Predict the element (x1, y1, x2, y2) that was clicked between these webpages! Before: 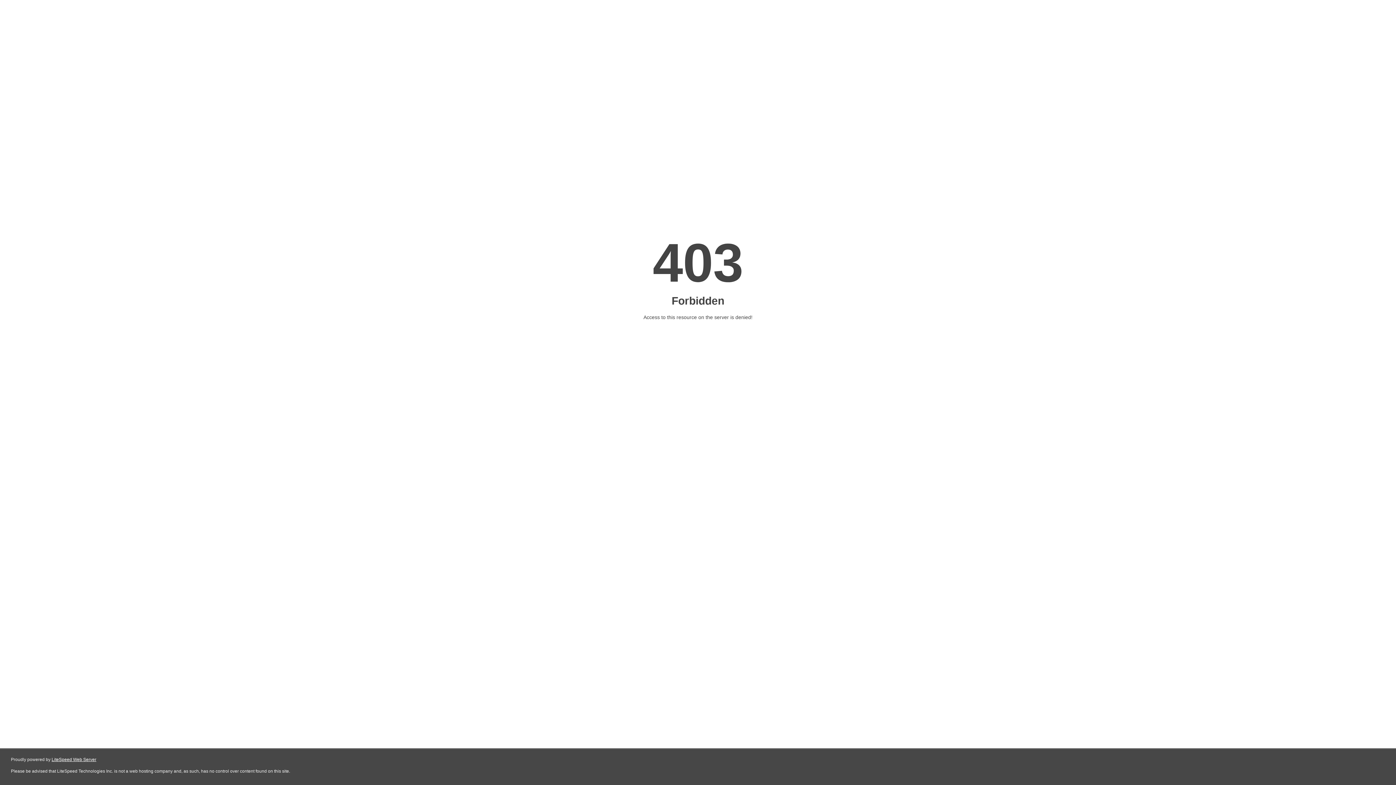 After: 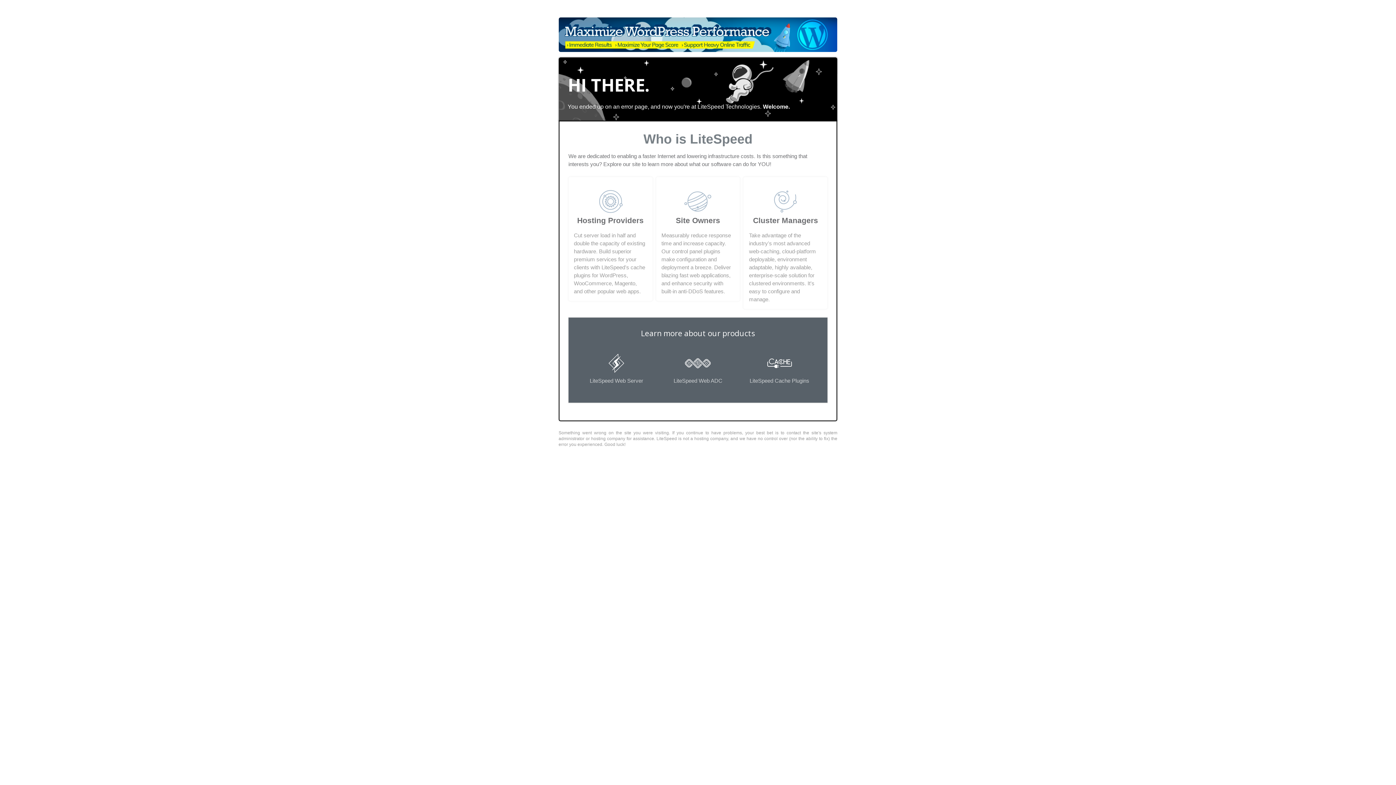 Action: bbox: (51, 757, 96, 762) label: LiteSpeed Web Server